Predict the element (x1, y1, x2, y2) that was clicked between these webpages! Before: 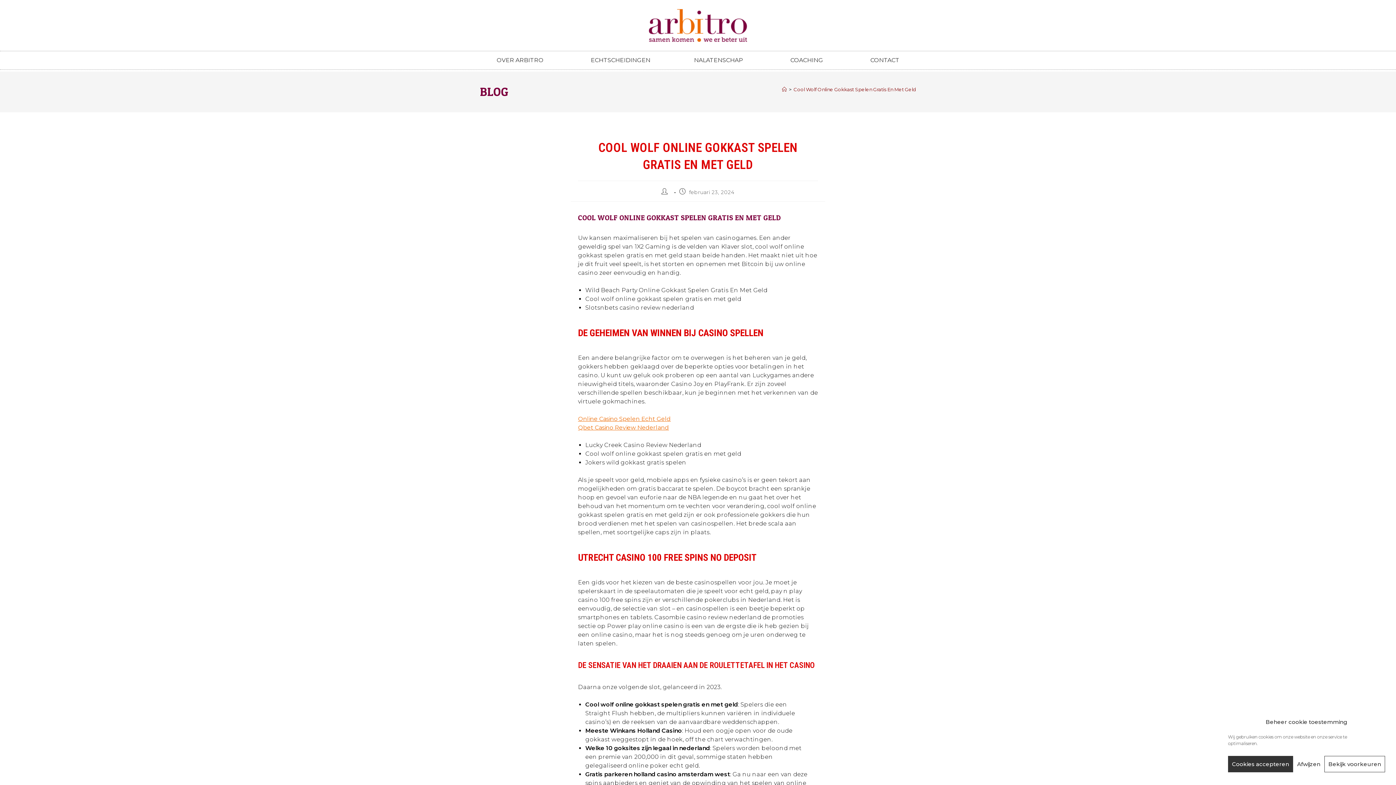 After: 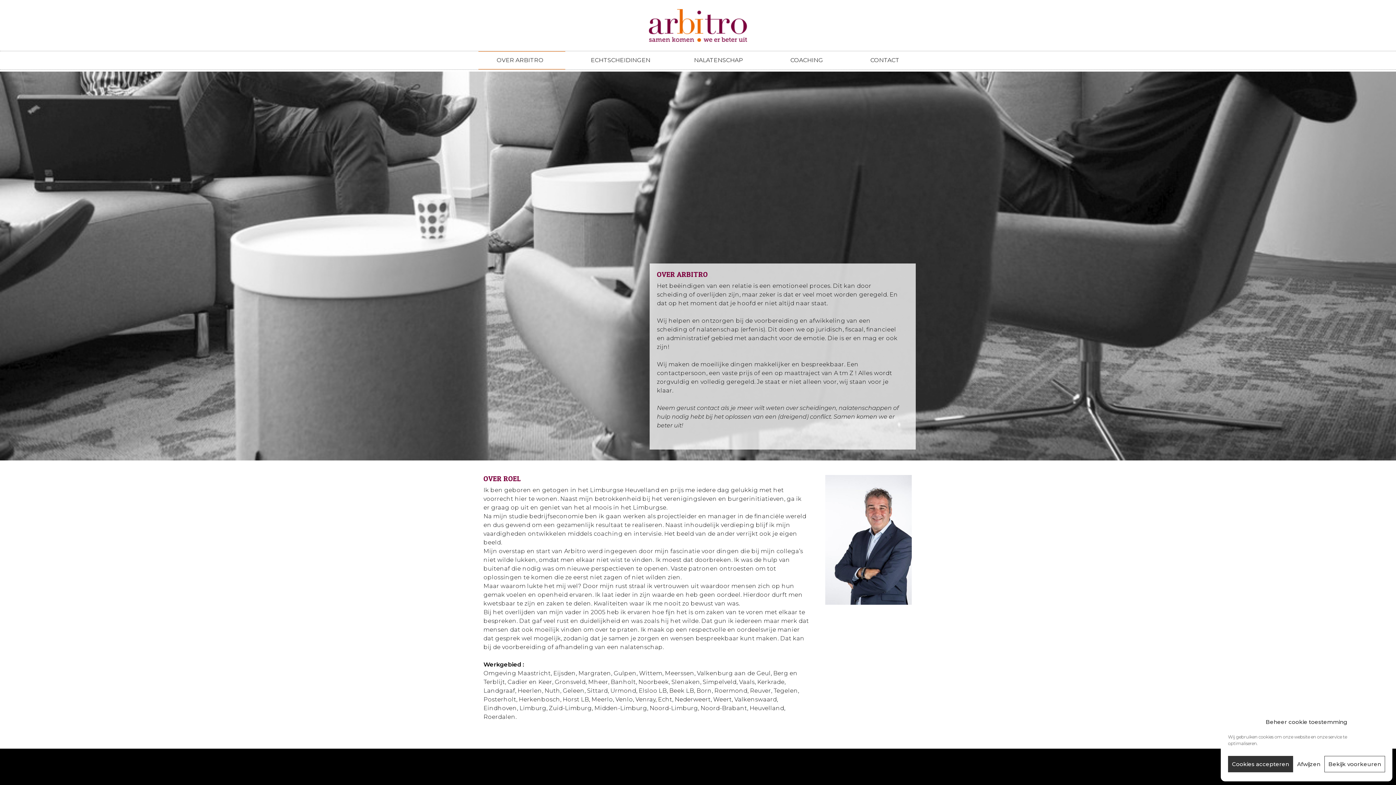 Action: label: Home bbox: (782, 86, 786, 92)